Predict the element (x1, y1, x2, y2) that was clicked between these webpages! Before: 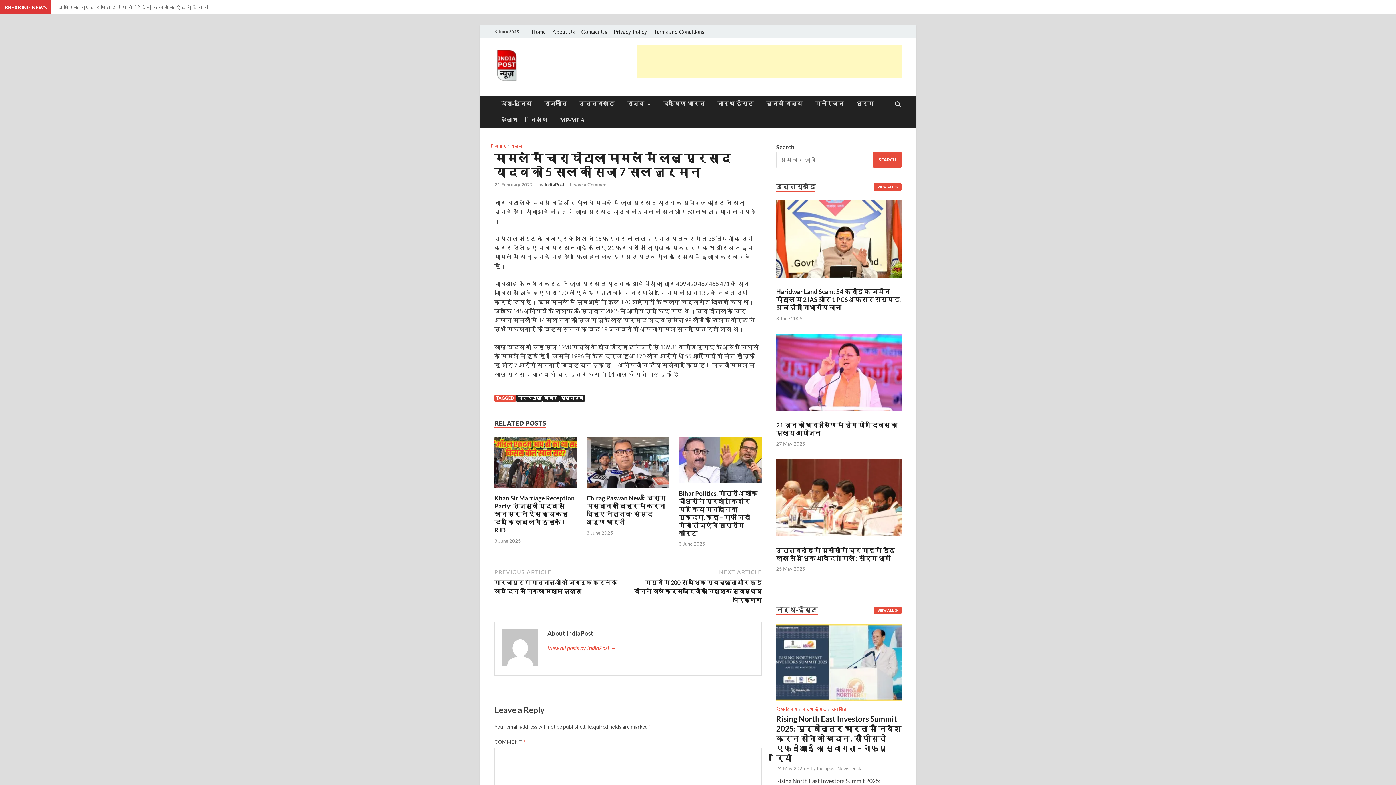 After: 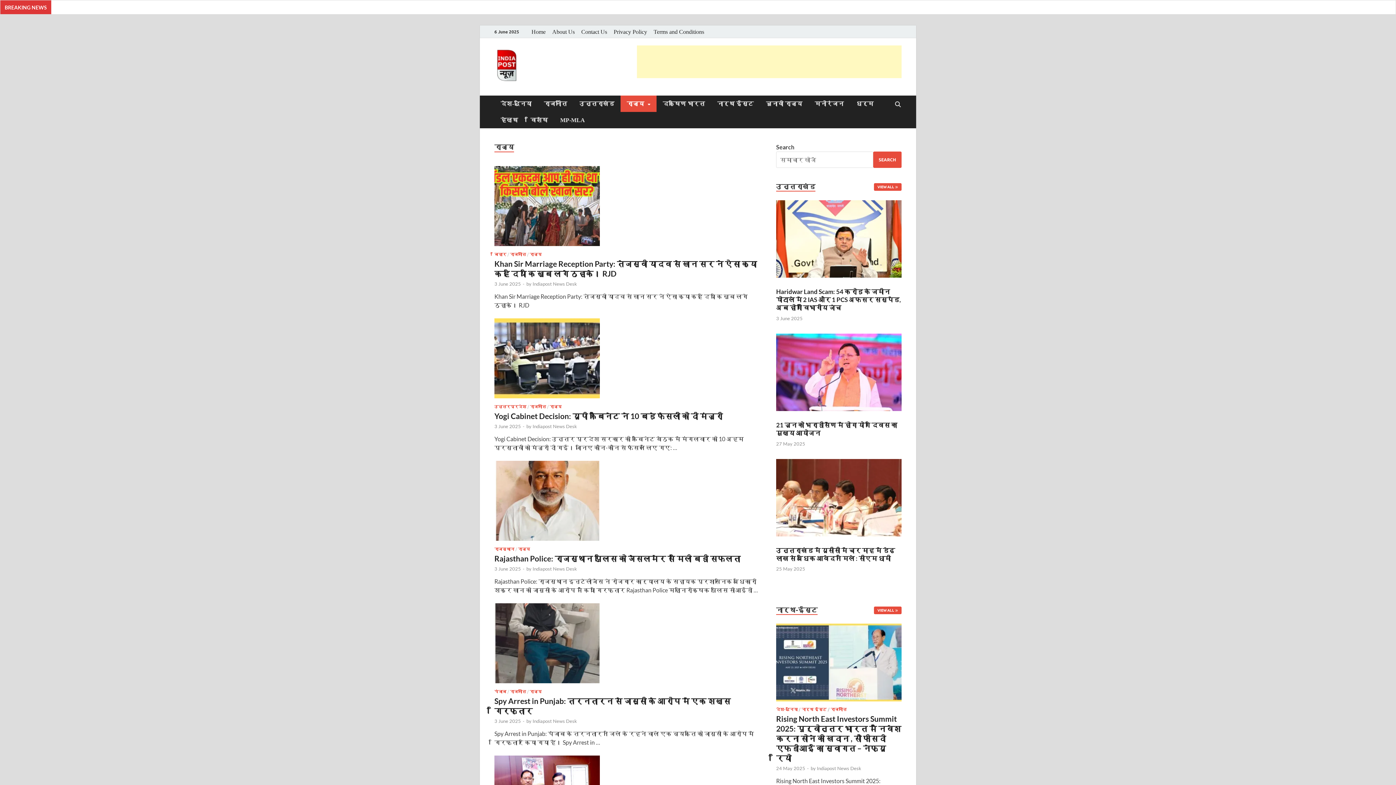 Action: label: राज्य bbox: (510, 143, 522, 148)